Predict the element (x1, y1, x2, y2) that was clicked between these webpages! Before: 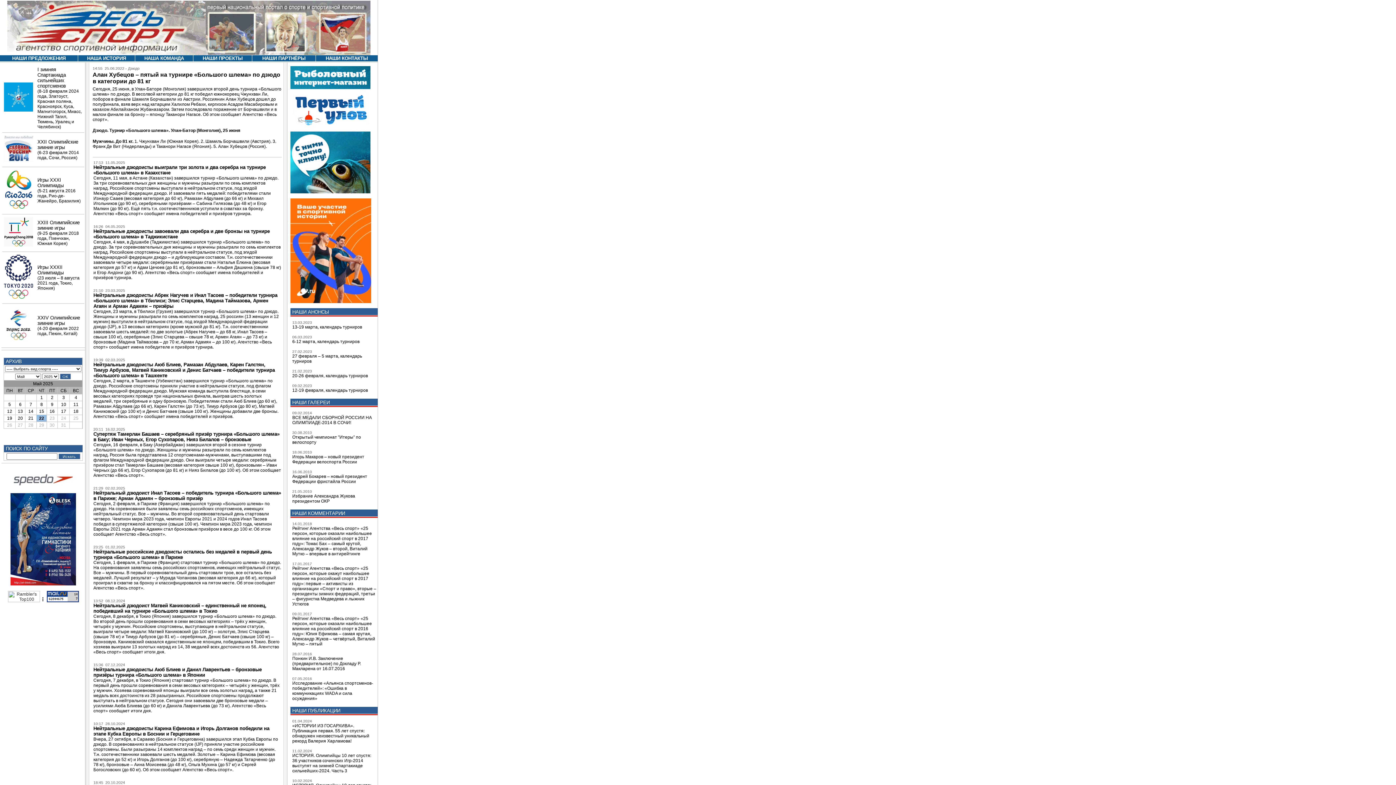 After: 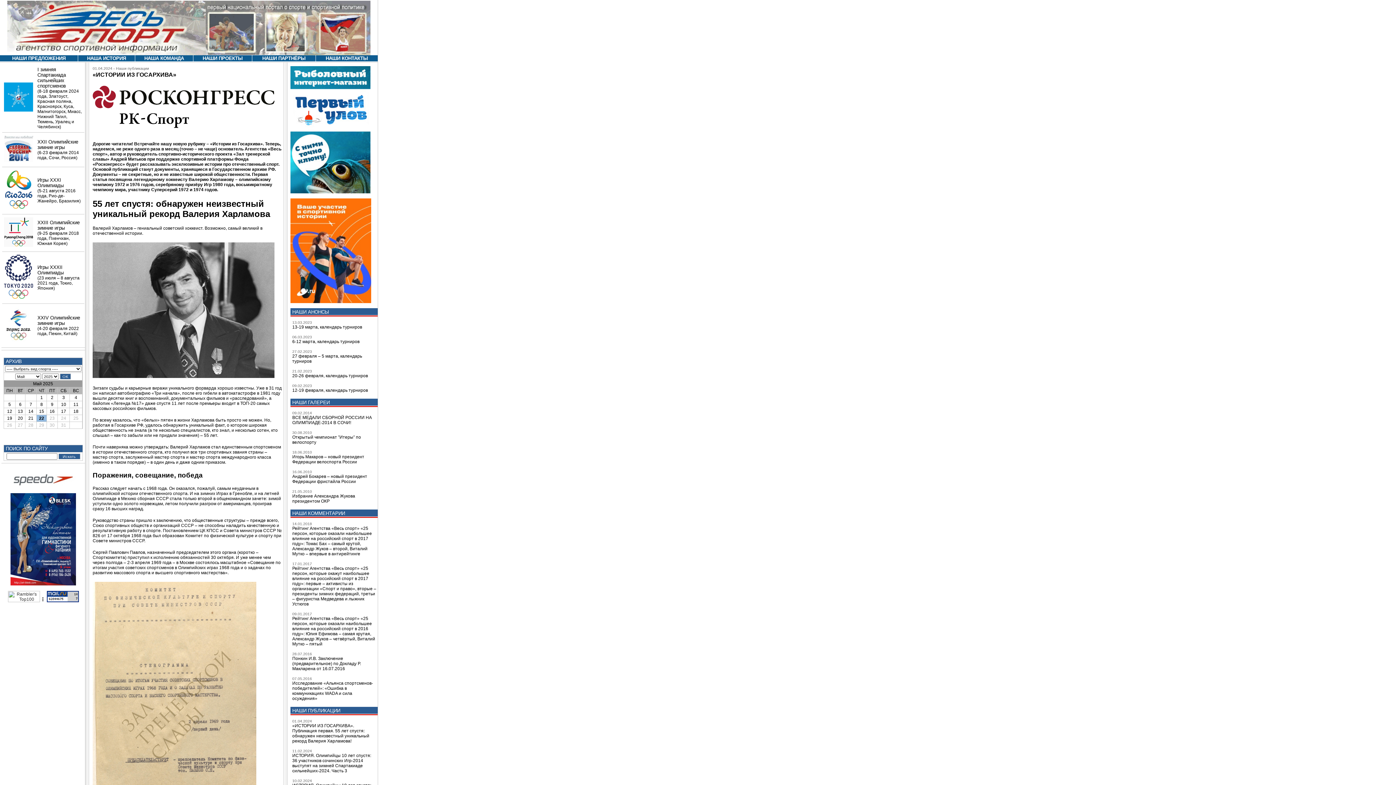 Action: bbox: (292, 723, 369, 744) label: «ИСТОРИИ ИЗ ГОСАРХИВА». Публикация первая. 55 лет спустя: обнаружен неизвестный уникальный рекорд Валерия Харламова!